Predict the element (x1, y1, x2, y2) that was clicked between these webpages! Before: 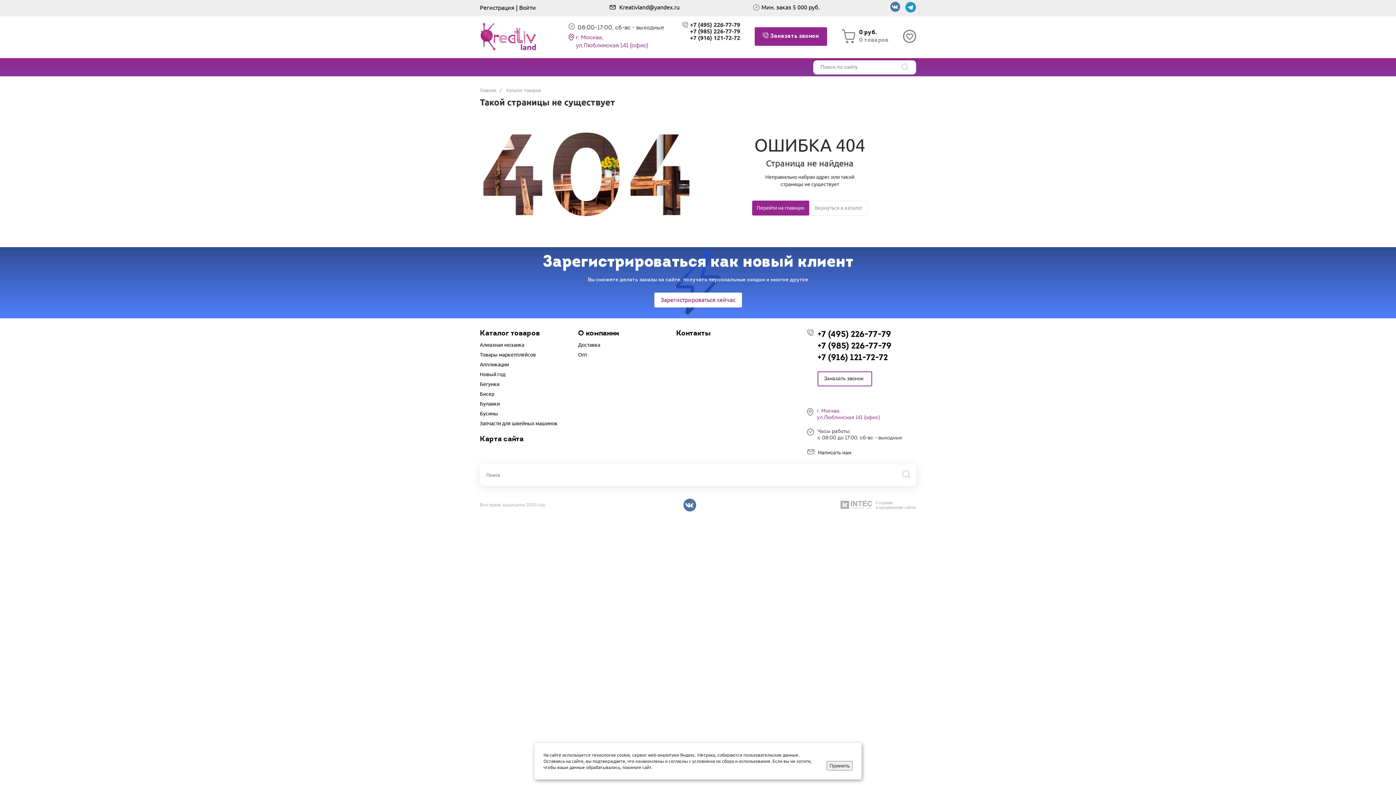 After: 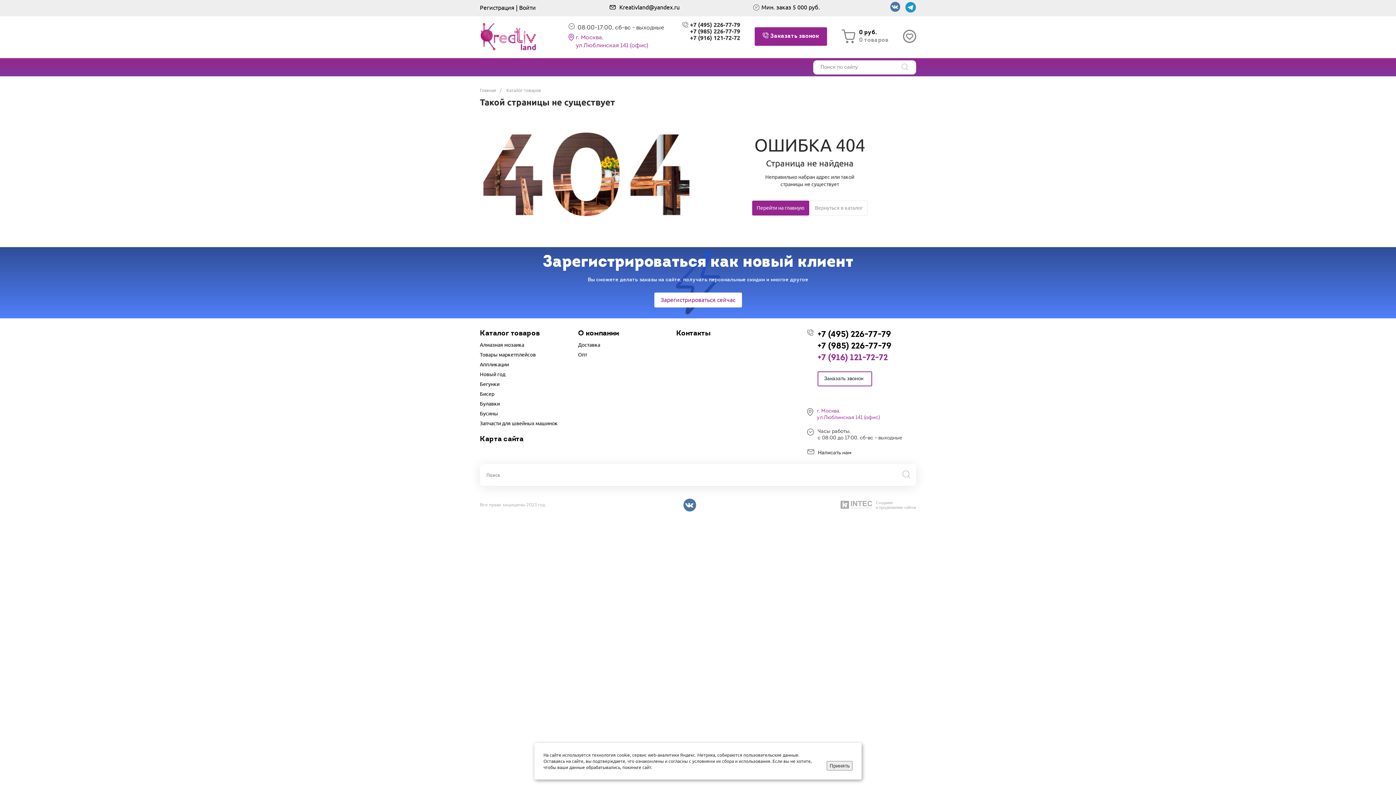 Action: label: +7 (916) 121-72-72 bbox: (817, 354, 888, 362)